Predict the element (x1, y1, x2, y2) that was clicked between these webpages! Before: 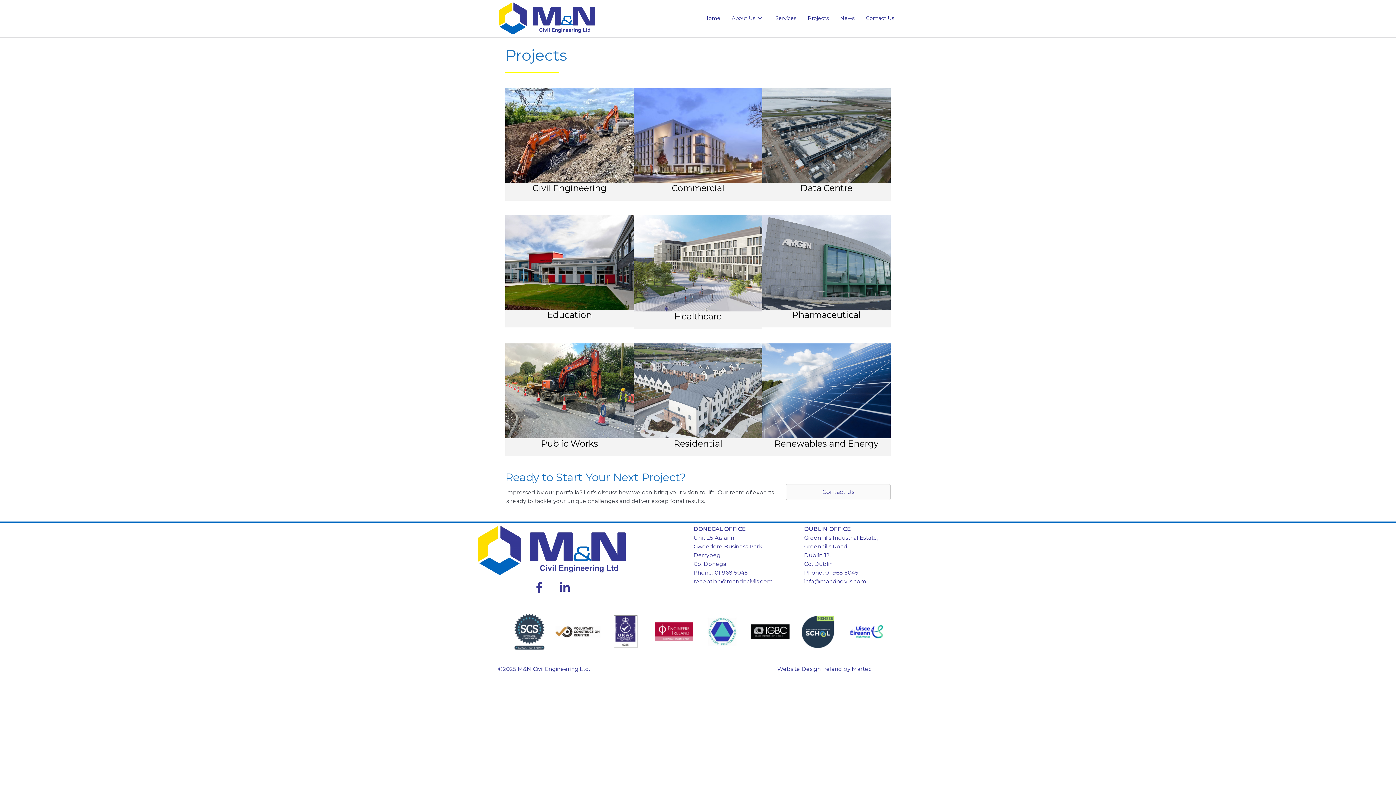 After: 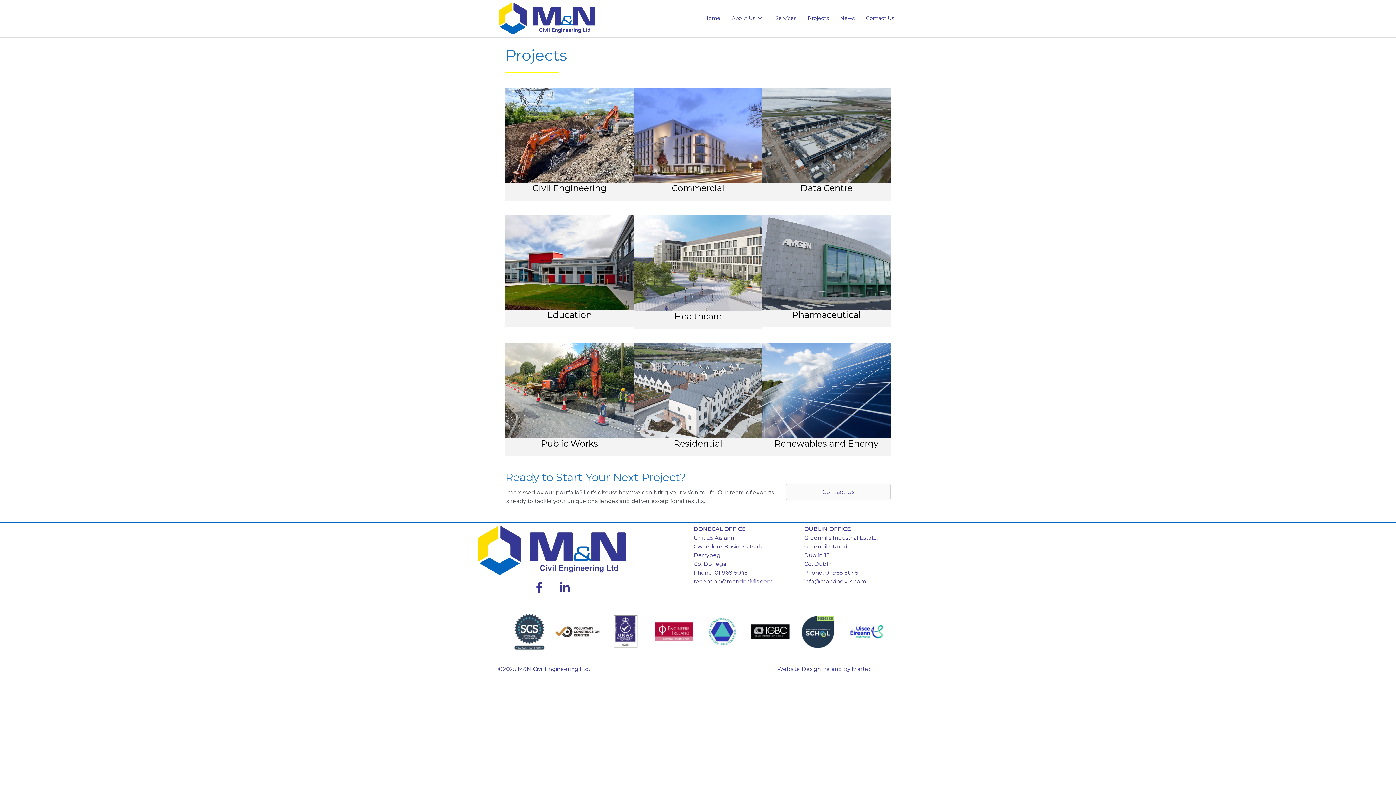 Action: label: Website Design Ireland bbox: (777, 665, 842, 672)